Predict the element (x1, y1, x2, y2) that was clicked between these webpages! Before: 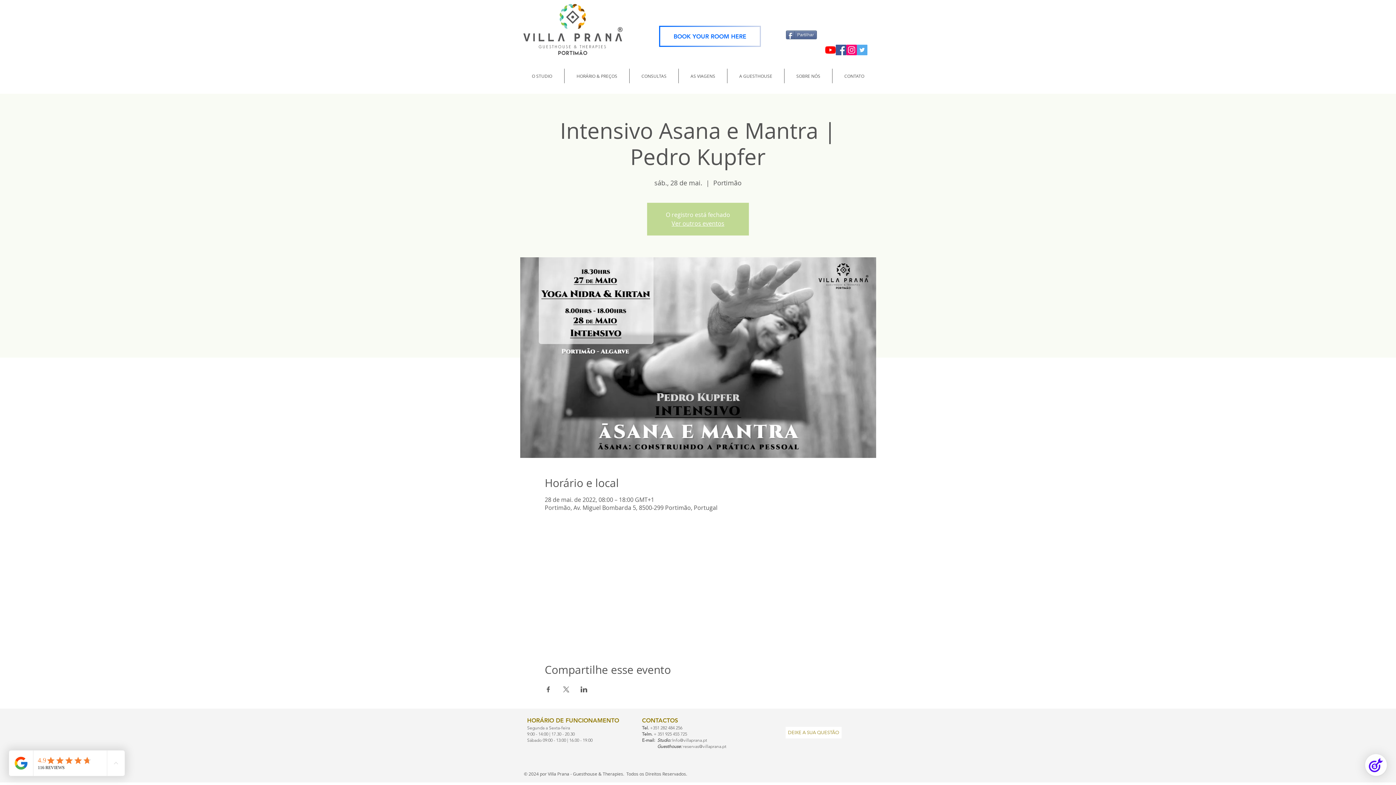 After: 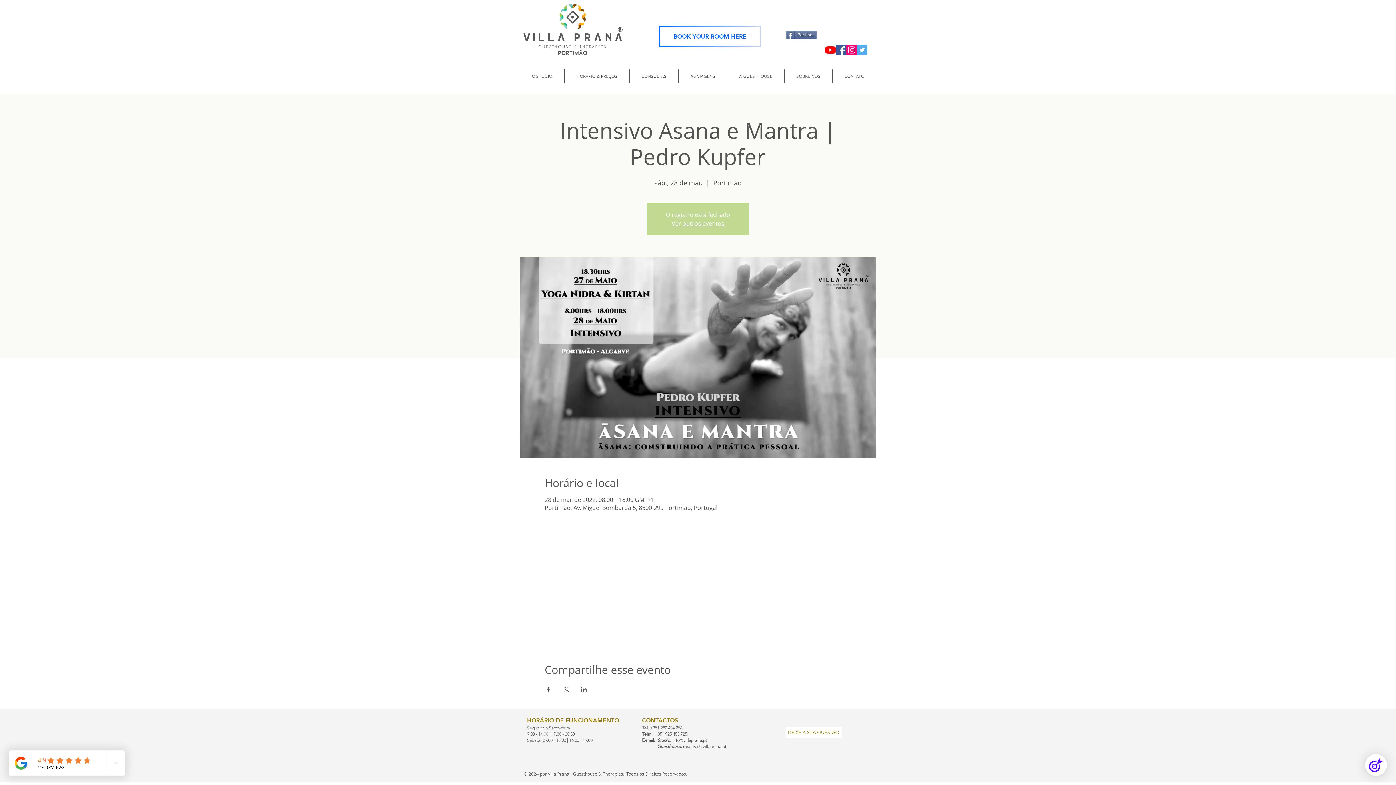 Action: label: reservas@villaprana.pt bbox: (683, 744, 726, 749)